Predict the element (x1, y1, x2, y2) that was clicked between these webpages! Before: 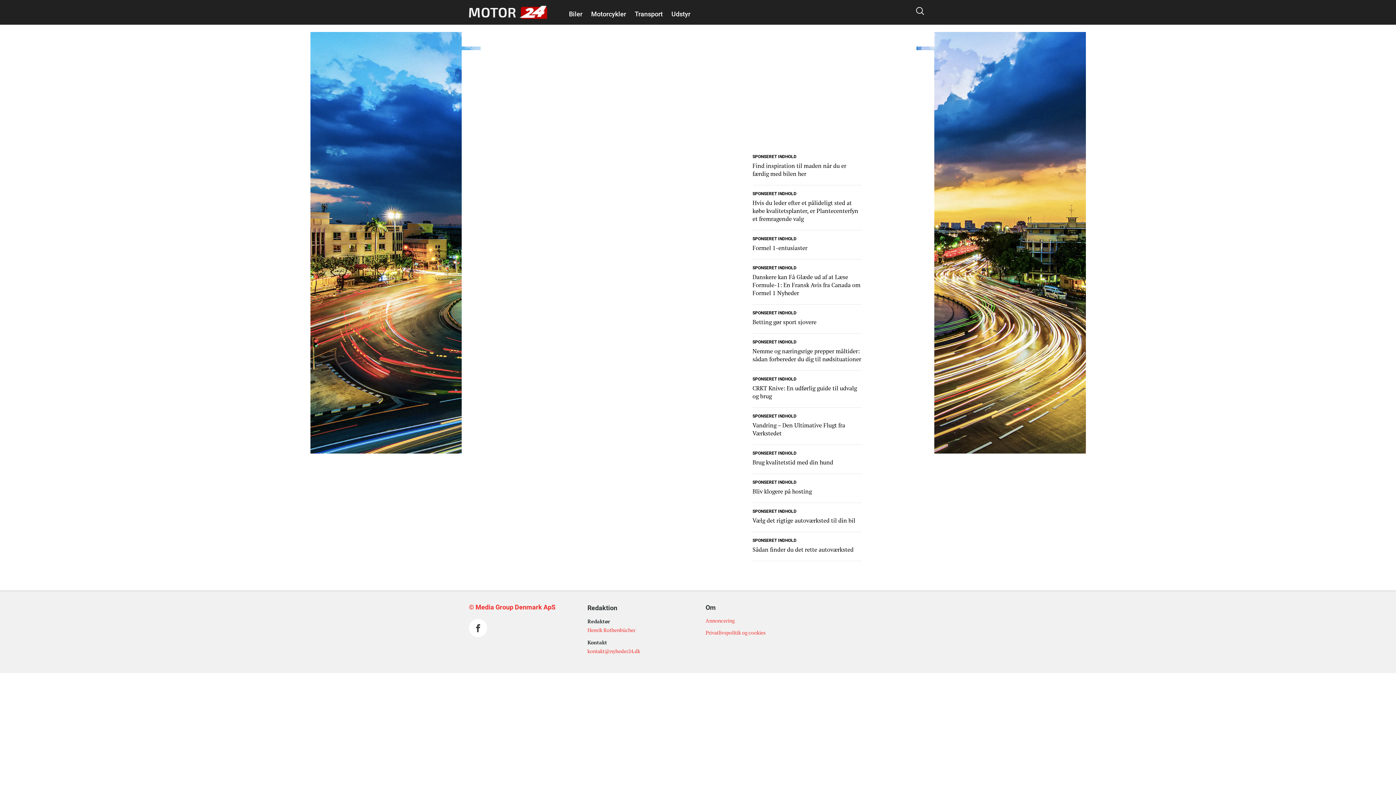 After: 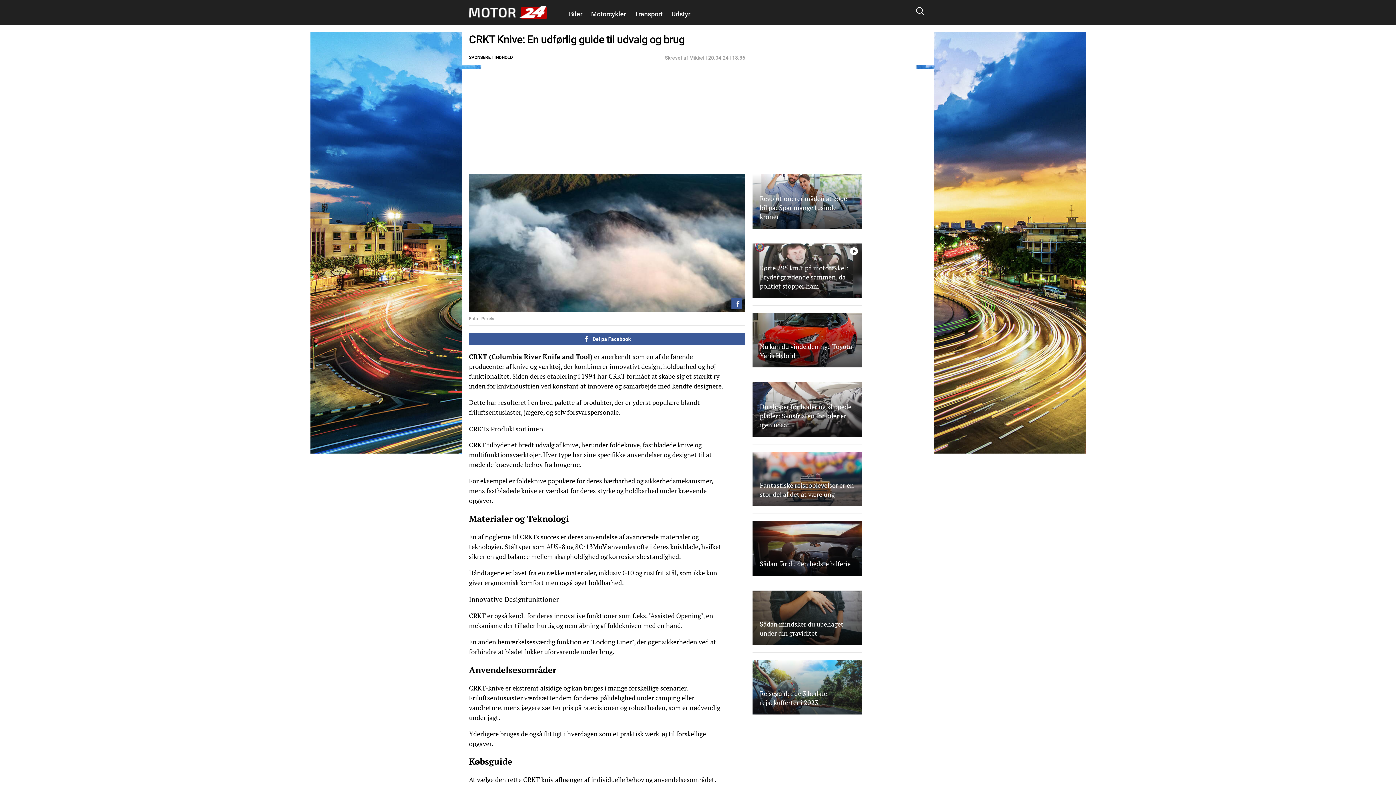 Action: label: CRKT Knive: En udførlig guide til udvalg og brug bbox: (752, 384, 861, 400)